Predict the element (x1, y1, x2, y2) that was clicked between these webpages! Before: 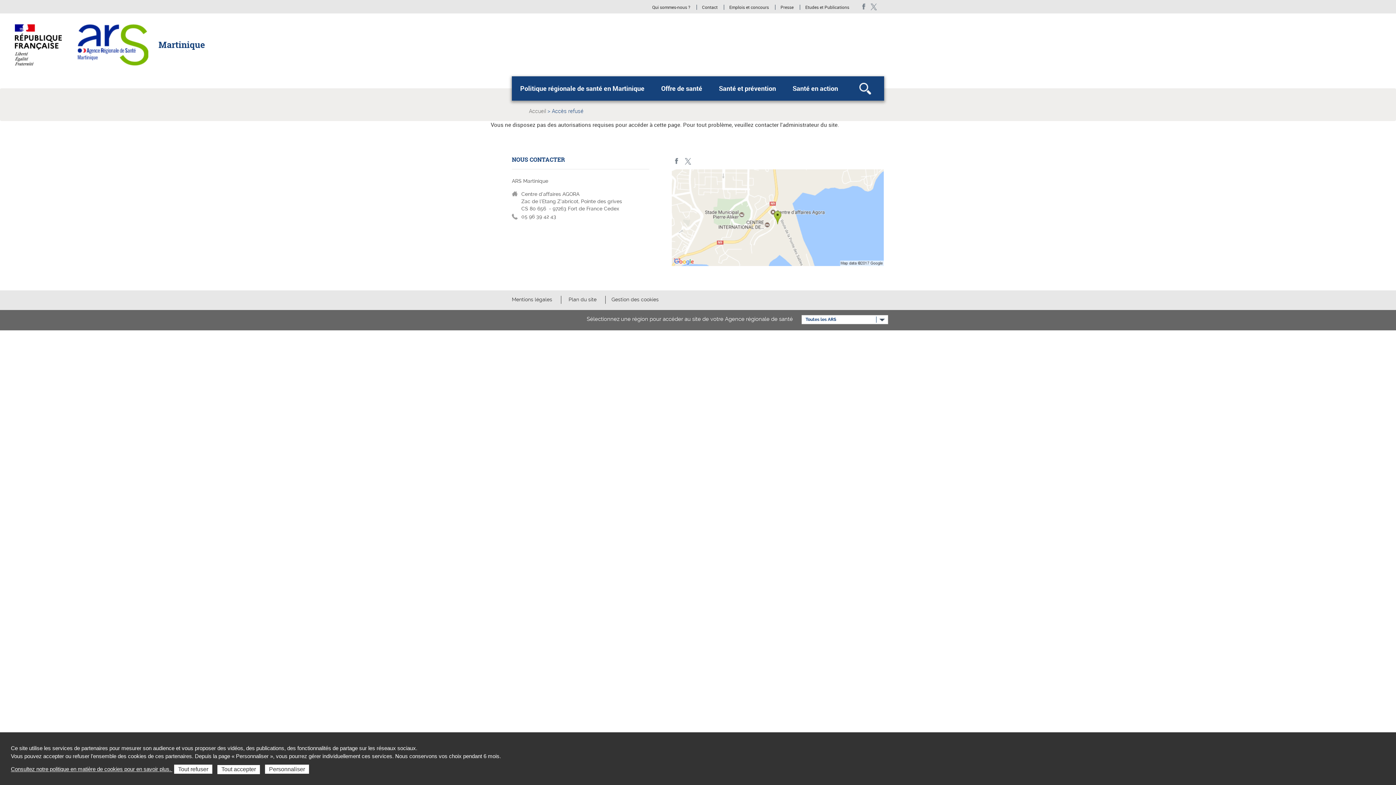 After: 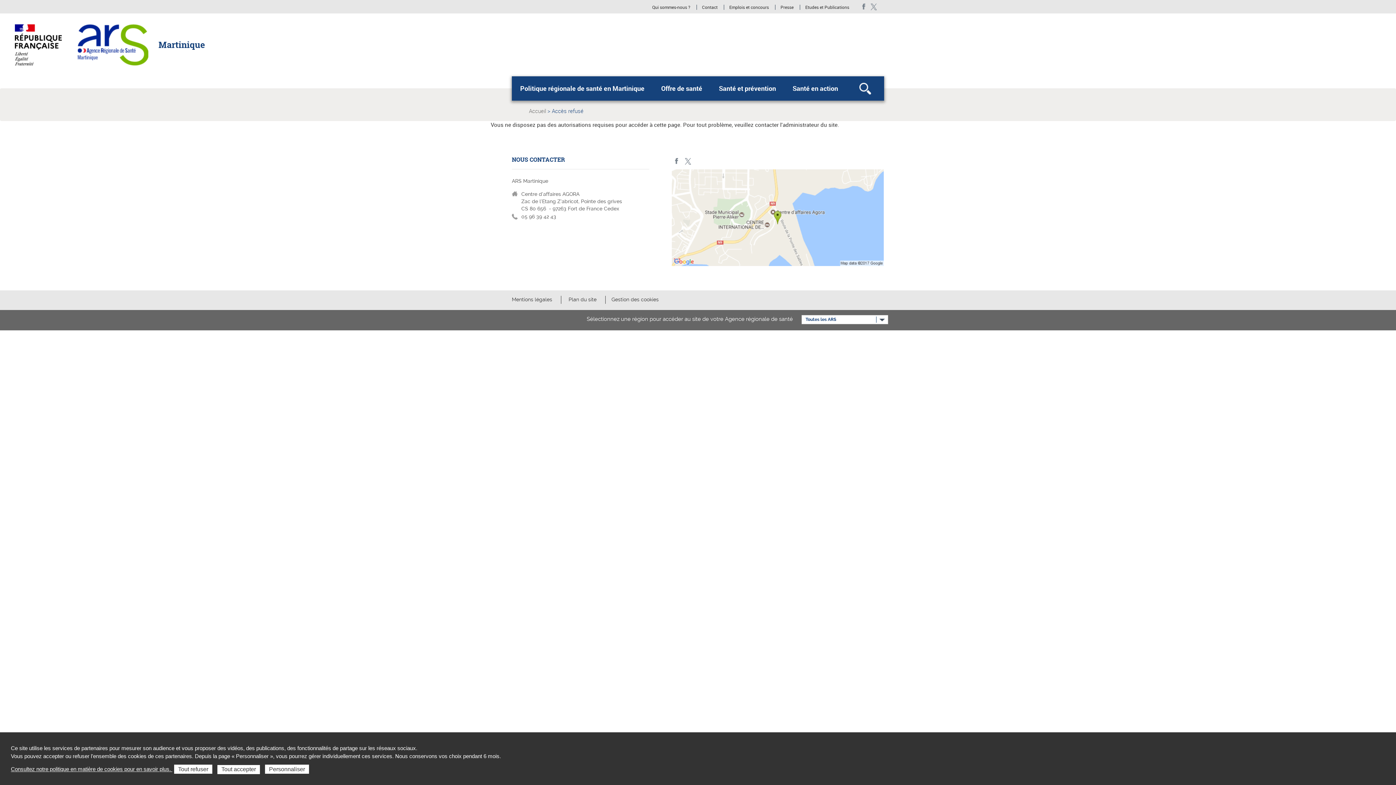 Action: bbox: (672, 169, 884, 269)